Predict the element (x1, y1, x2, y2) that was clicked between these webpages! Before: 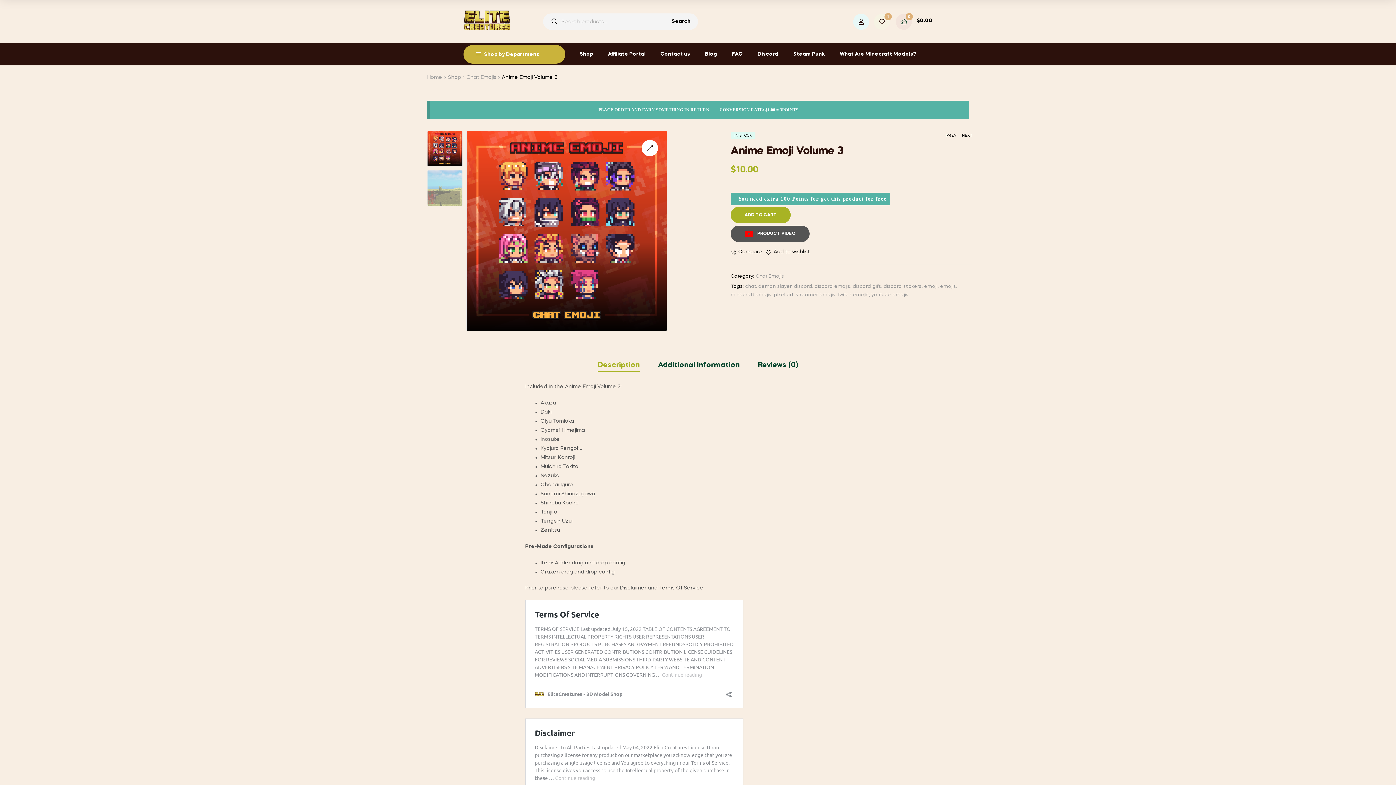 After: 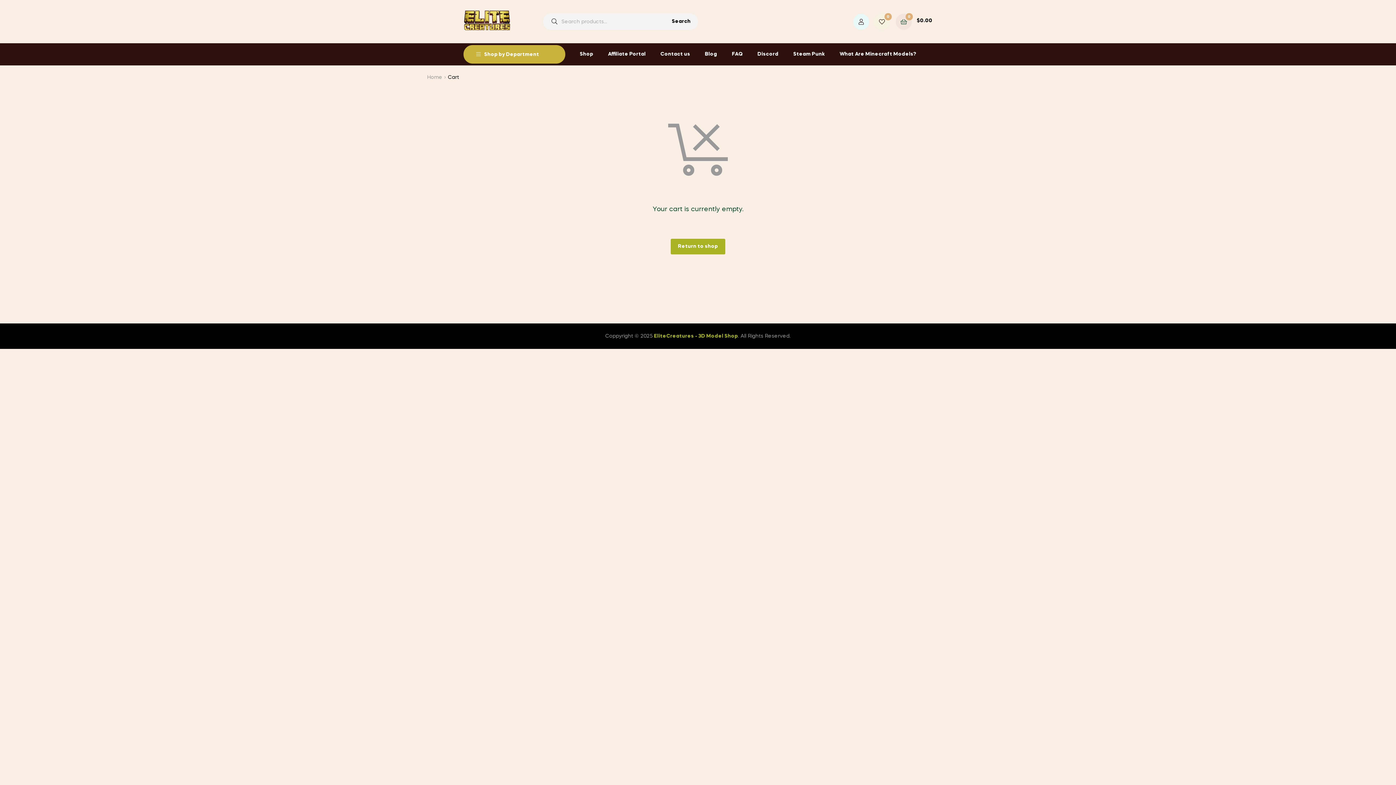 Action: bbox: (896, 13, 932, 29) label:  
0
$0.00